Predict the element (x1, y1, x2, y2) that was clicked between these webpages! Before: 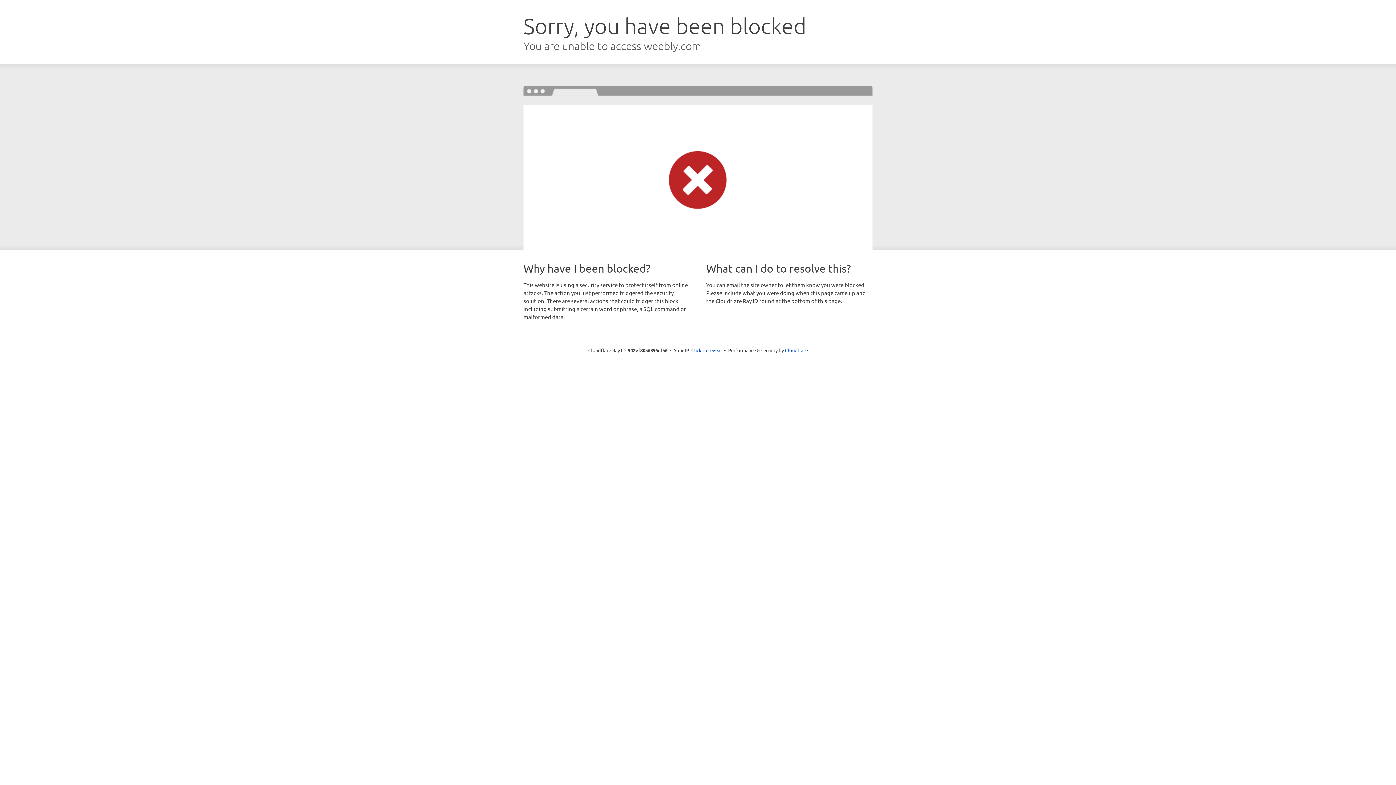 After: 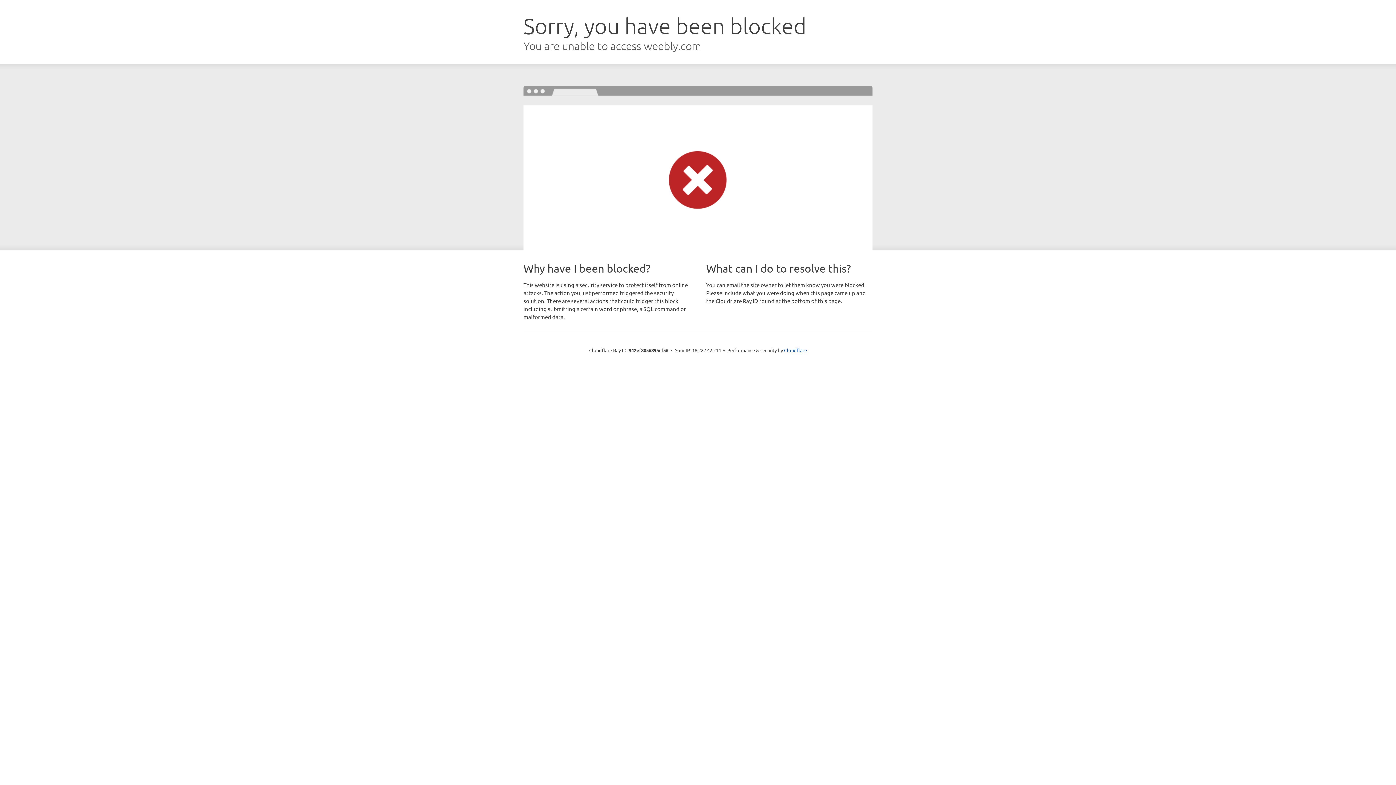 Action: label: Click to reveal bbox: (691, 346, 722, 353)